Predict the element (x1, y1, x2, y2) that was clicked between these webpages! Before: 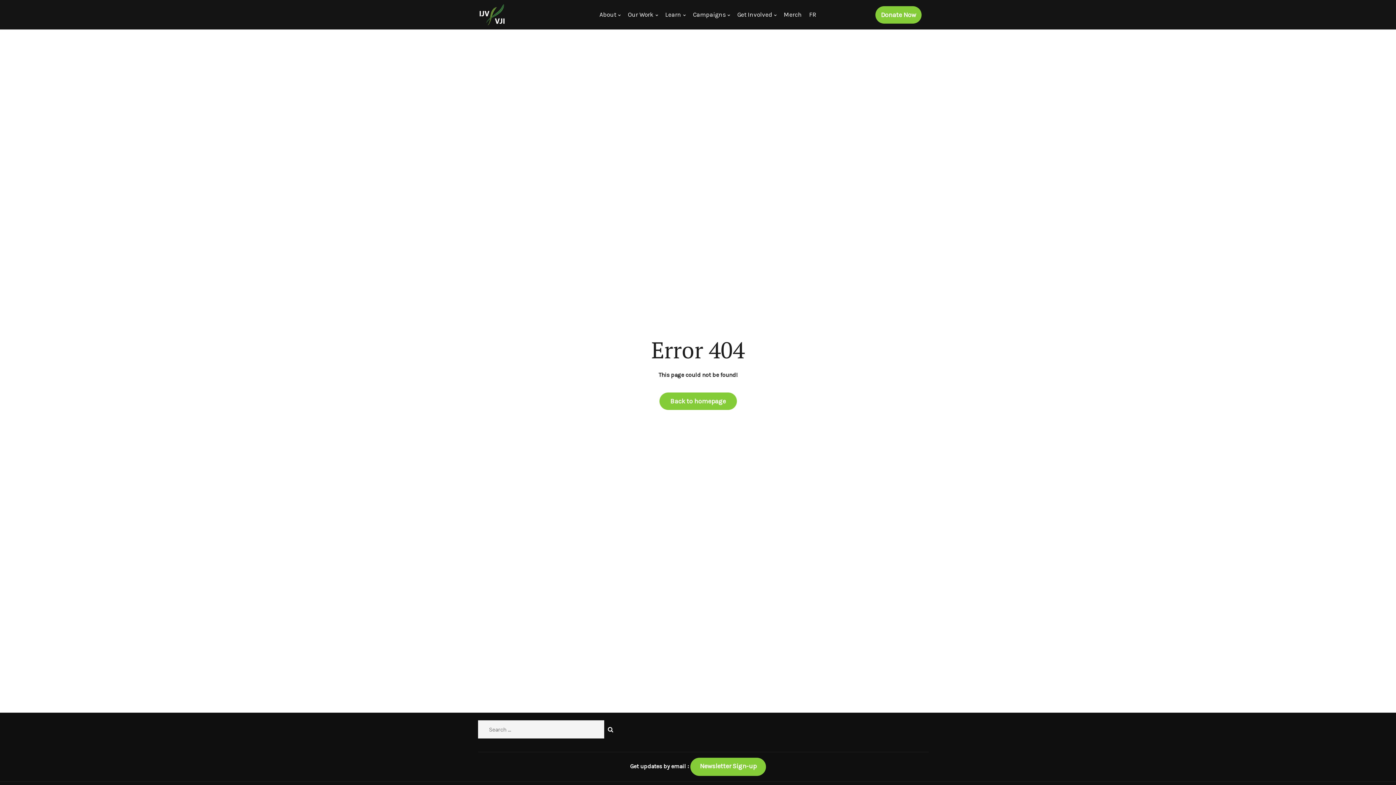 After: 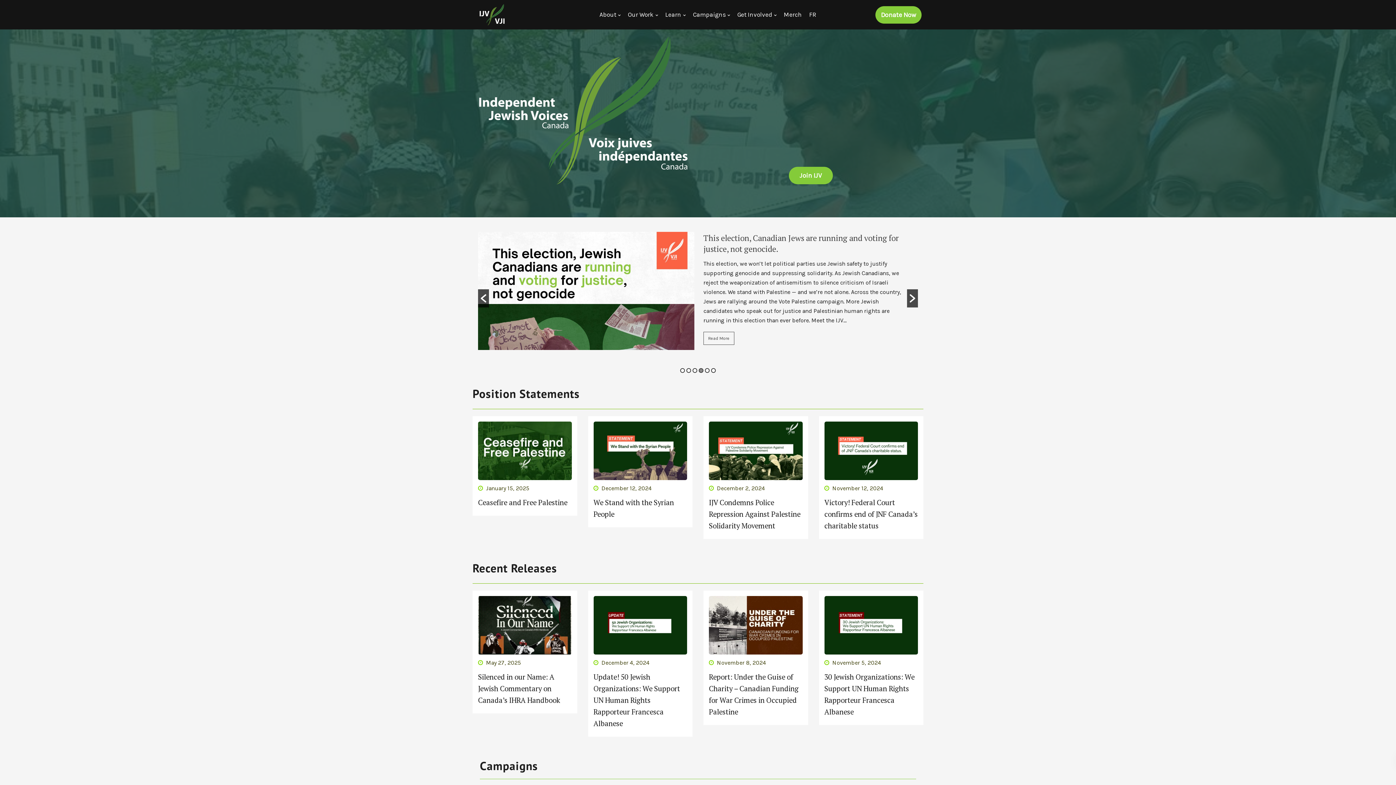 Action: bbox: (478, 4, 507, 25)